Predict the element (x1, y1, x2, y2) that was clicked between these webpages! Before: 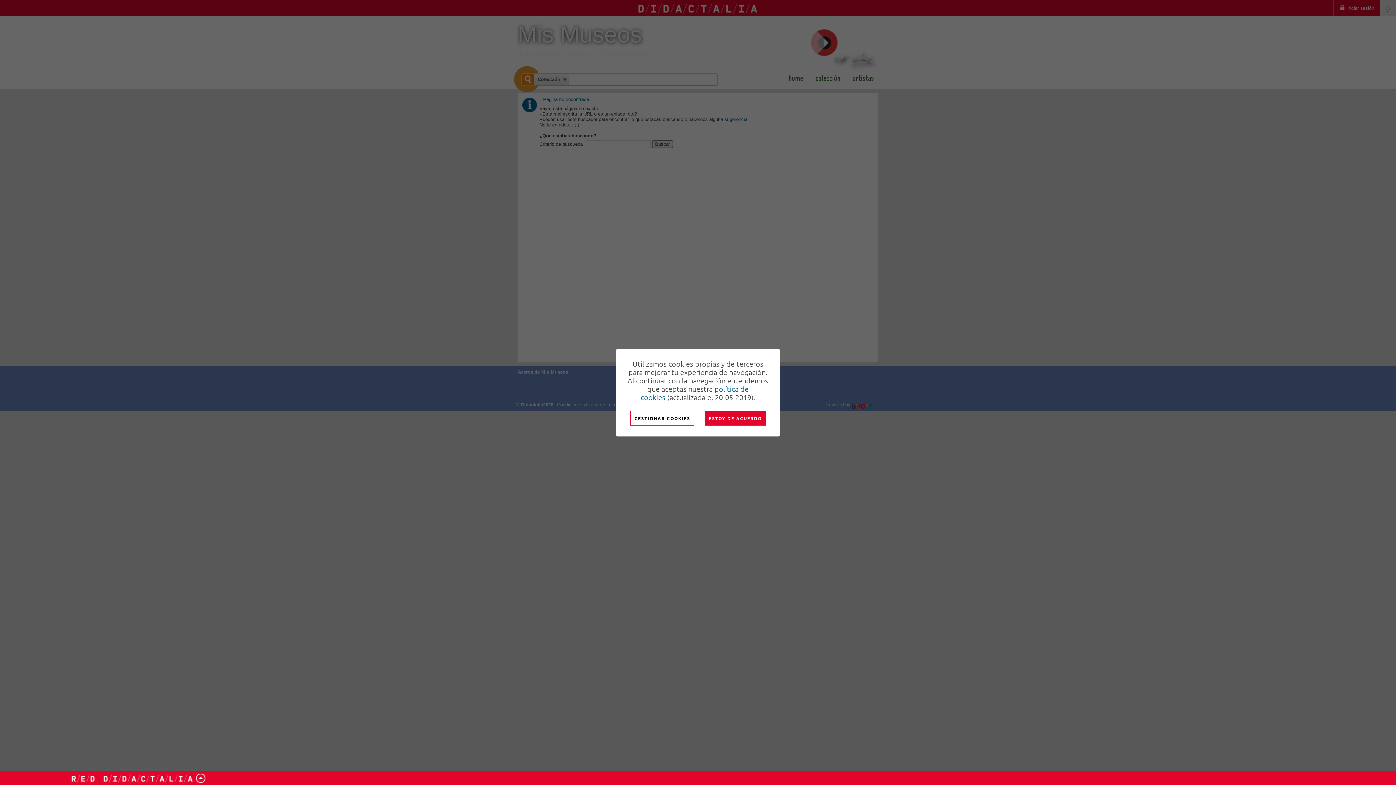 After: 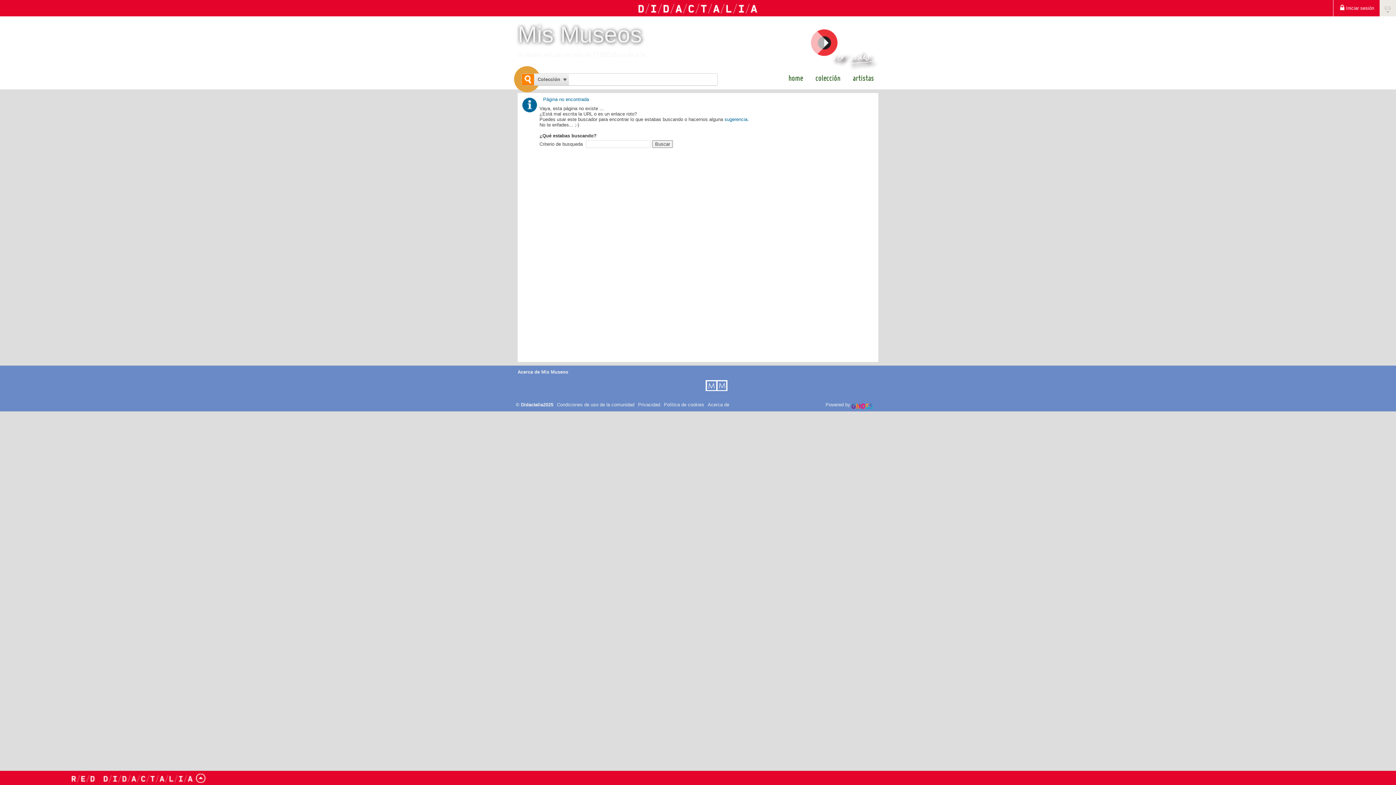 Action: bbox: (705, 411, 765, 425) label: ESTOY DE ACUERDO